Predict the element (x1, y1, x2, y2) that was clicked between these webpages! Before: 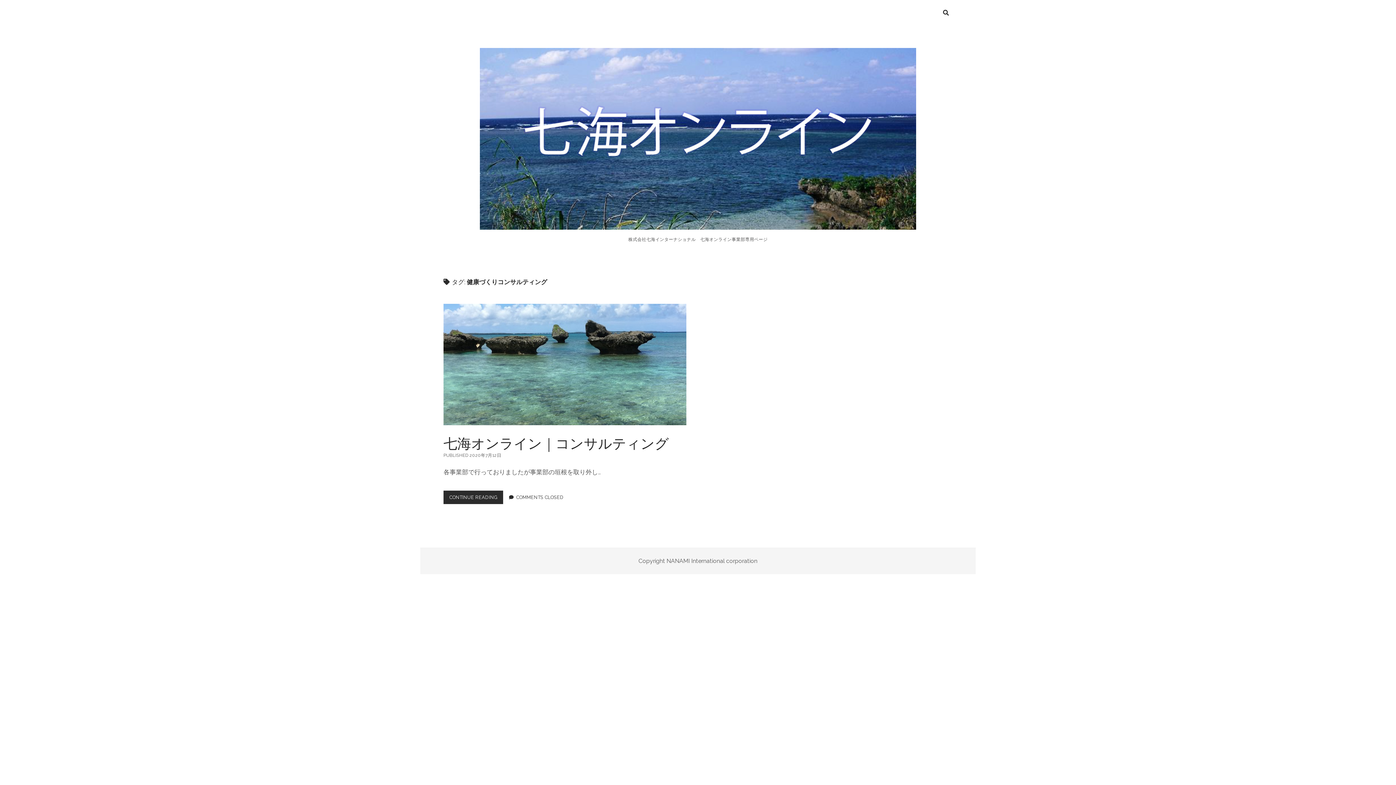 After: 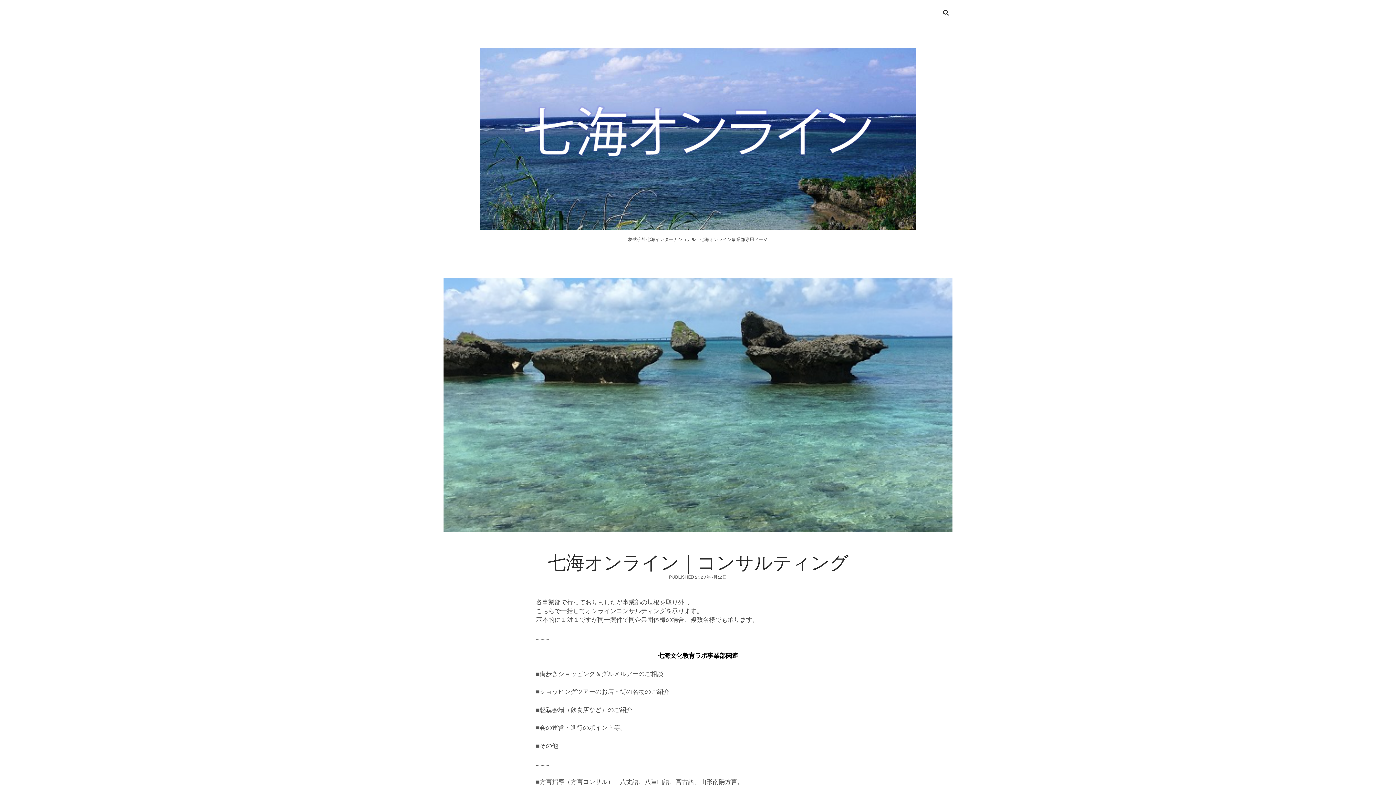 Action: bbox: (443, 304, 686, 425) label: 七海オンライン｜コンサルティング